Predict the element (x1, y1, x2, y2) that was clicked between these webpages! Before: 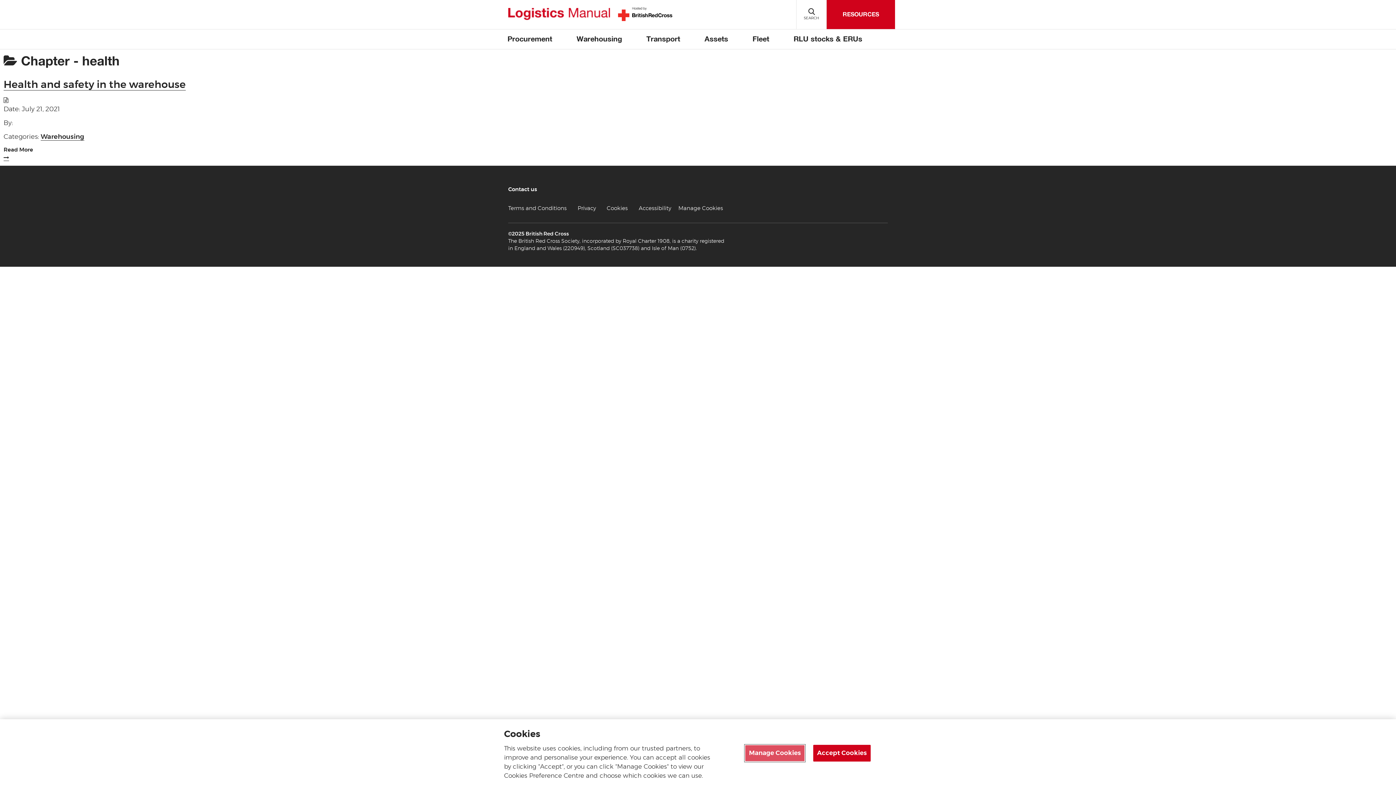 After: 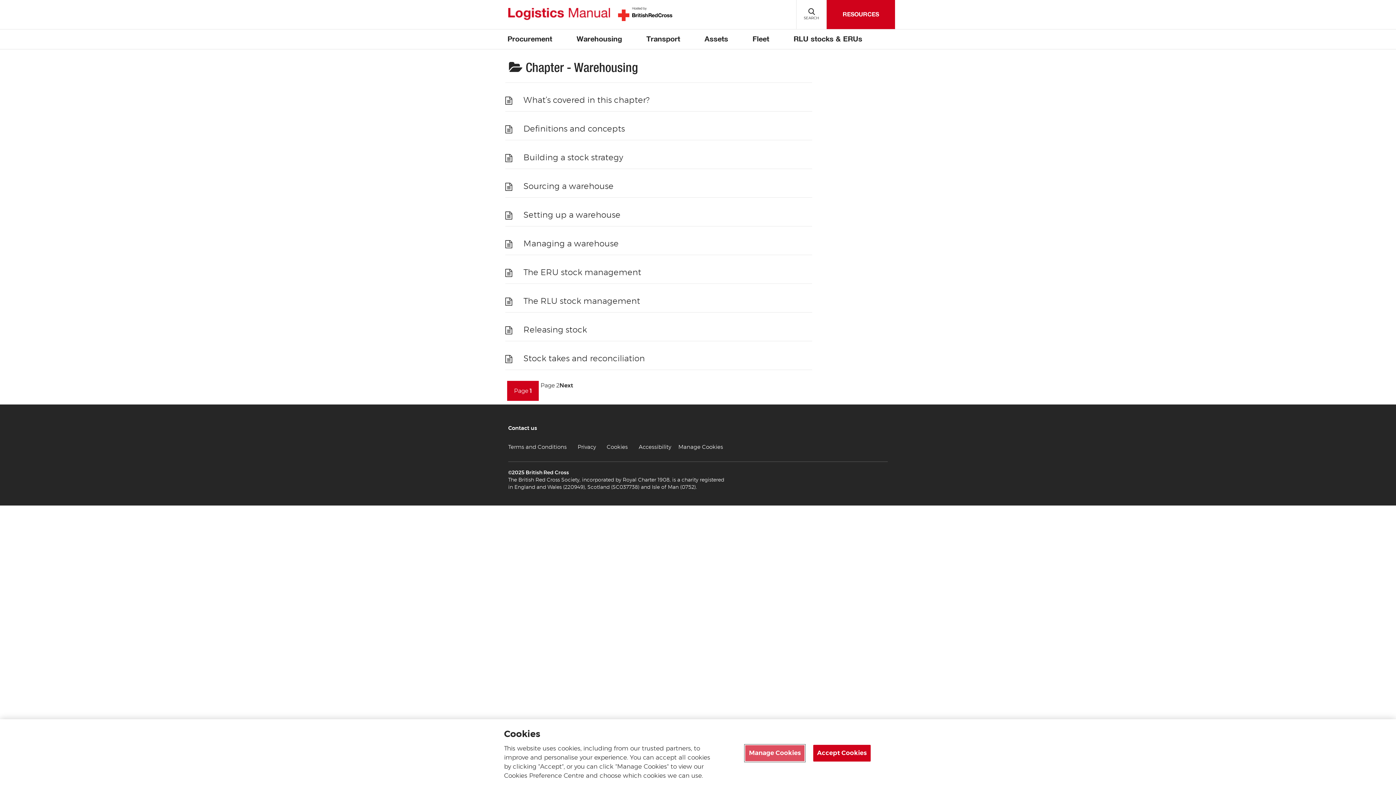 Action: bbox: (570, 29, 628, 49) label: Warehousing